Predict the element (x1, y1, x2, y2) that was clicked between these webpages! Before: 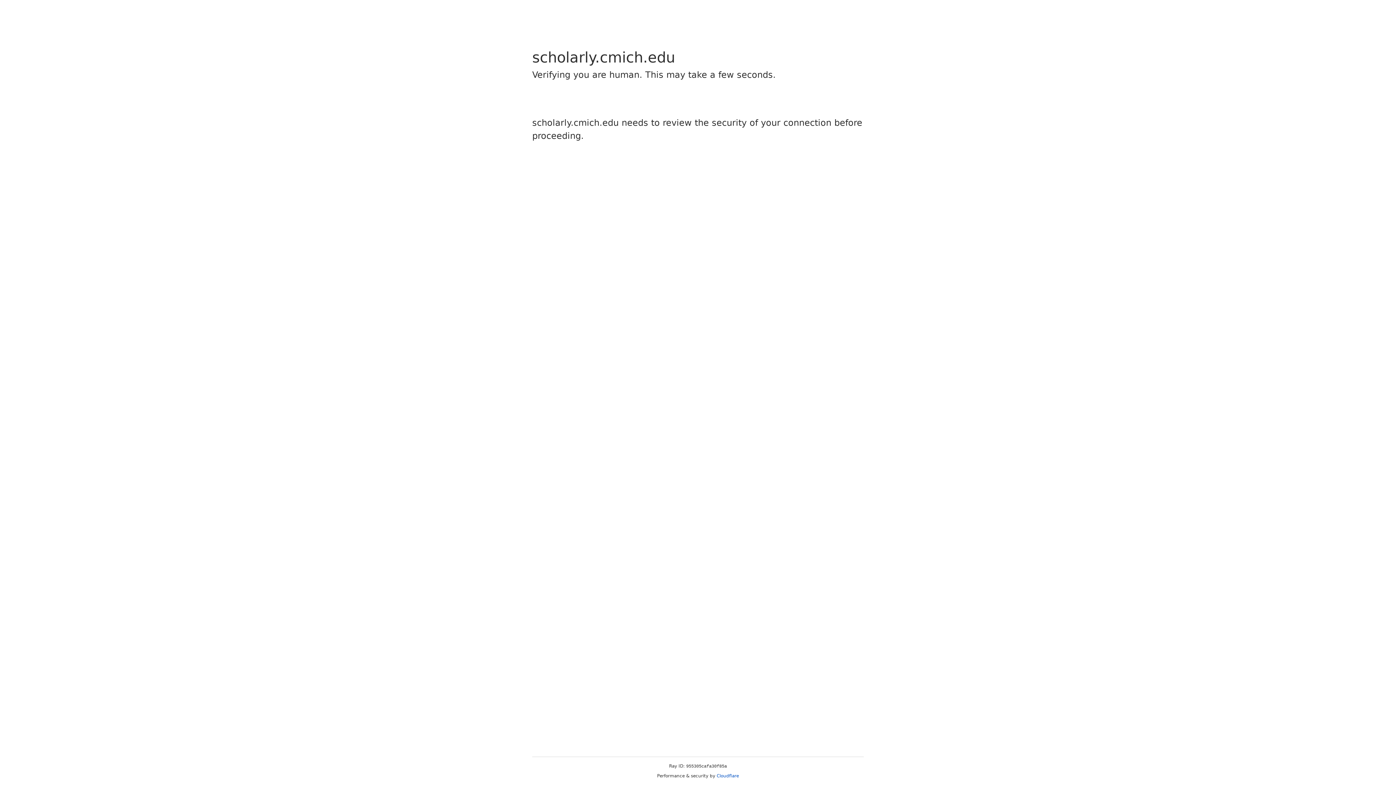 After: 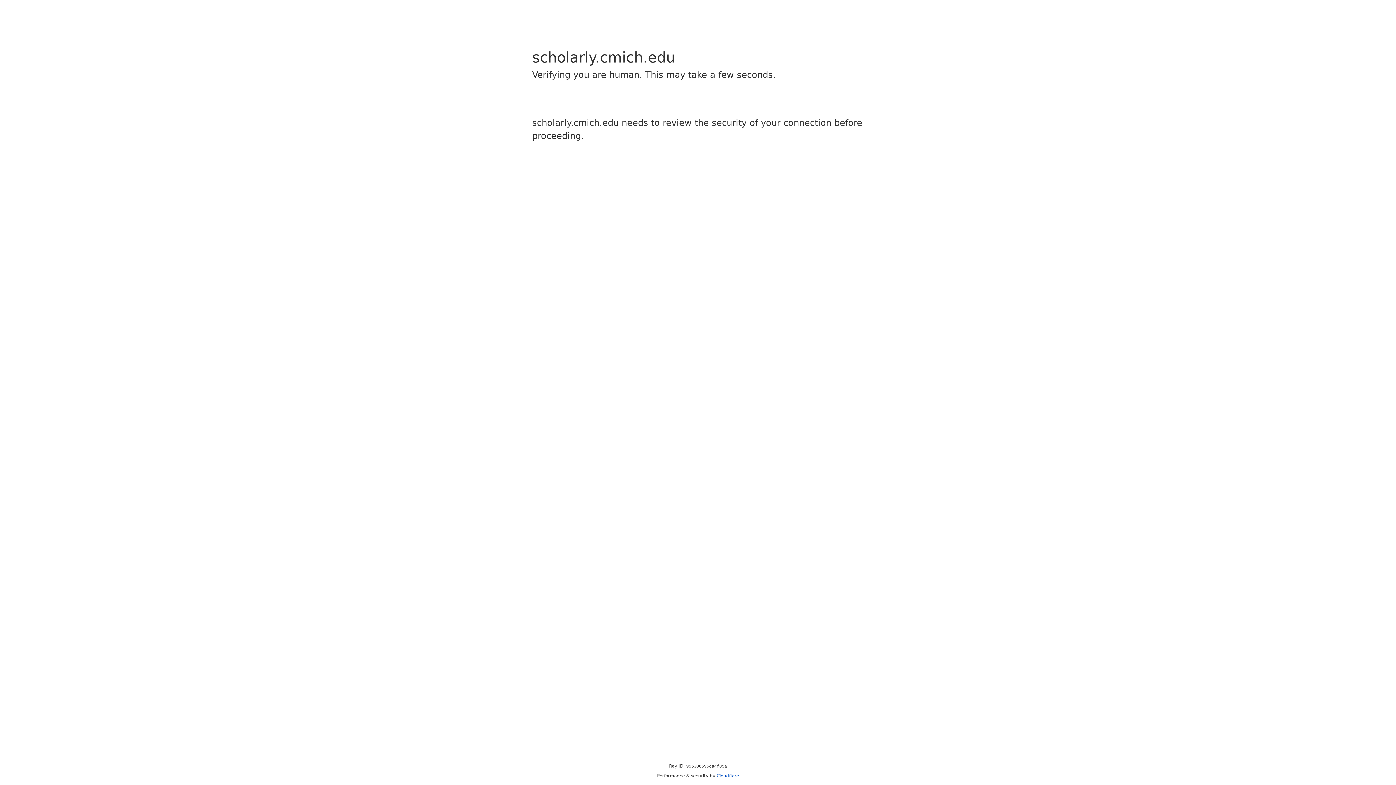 Action: bbox: (716, 773, 739, 778) label: Cloudflare